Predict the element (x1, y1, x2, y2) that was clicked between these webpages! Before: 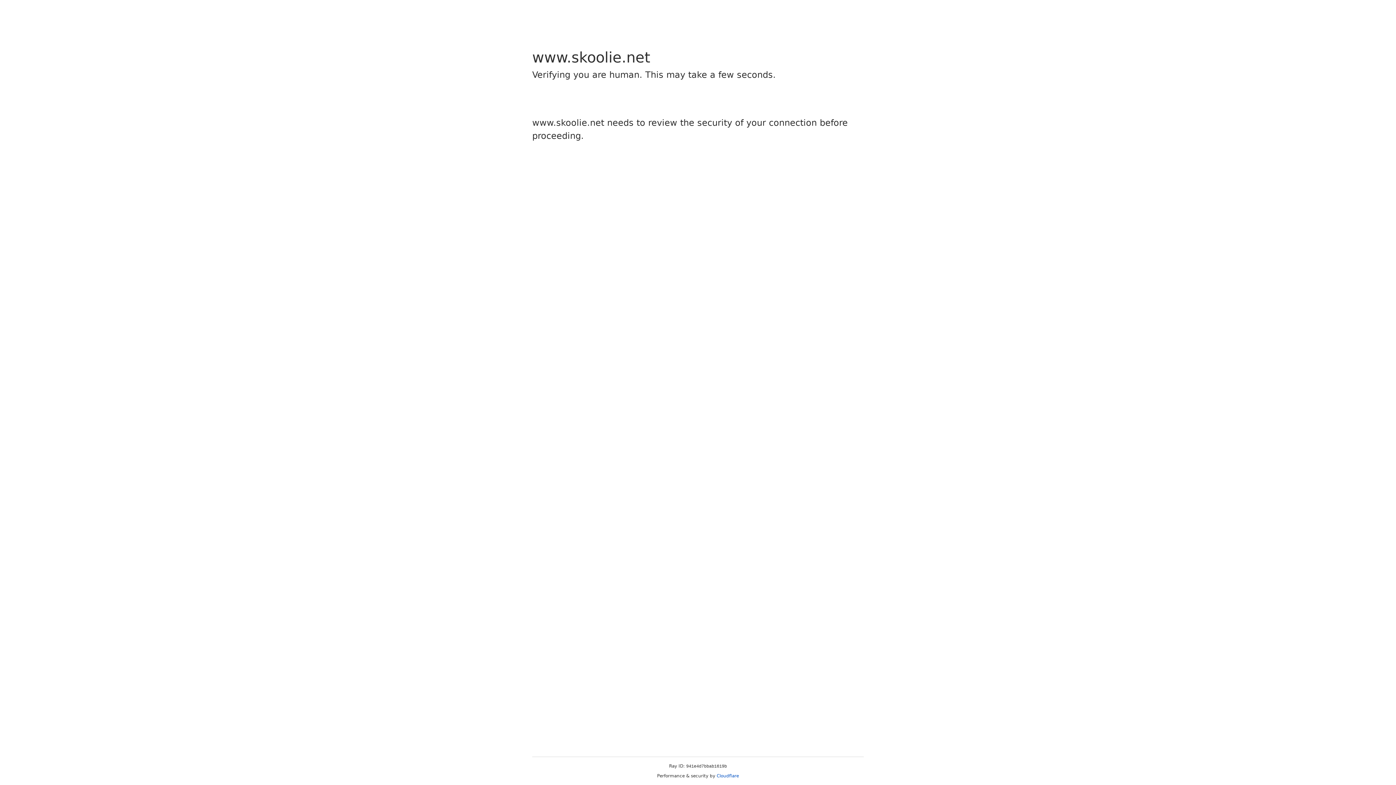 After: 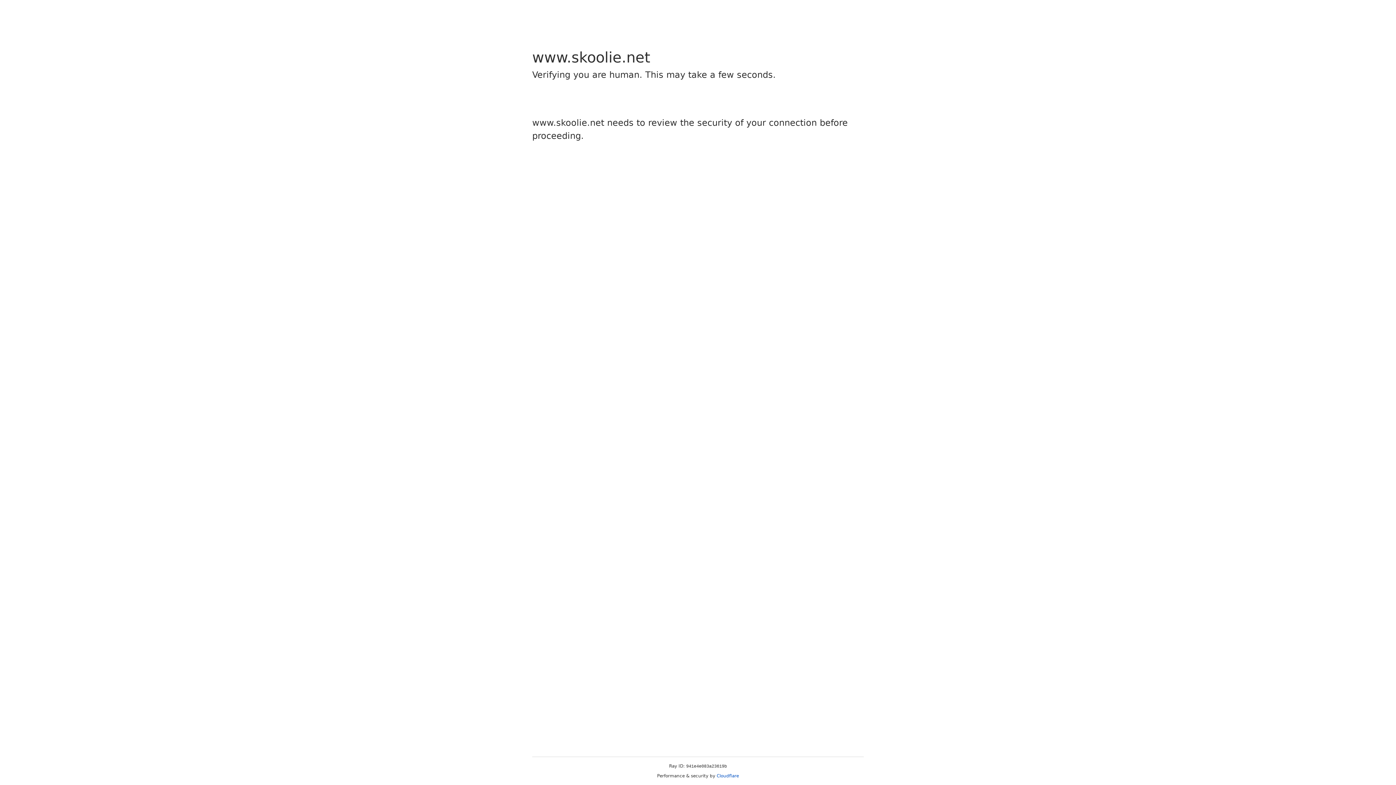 Action: label: Cloudflare bbox: (716, 773, 739, 778)